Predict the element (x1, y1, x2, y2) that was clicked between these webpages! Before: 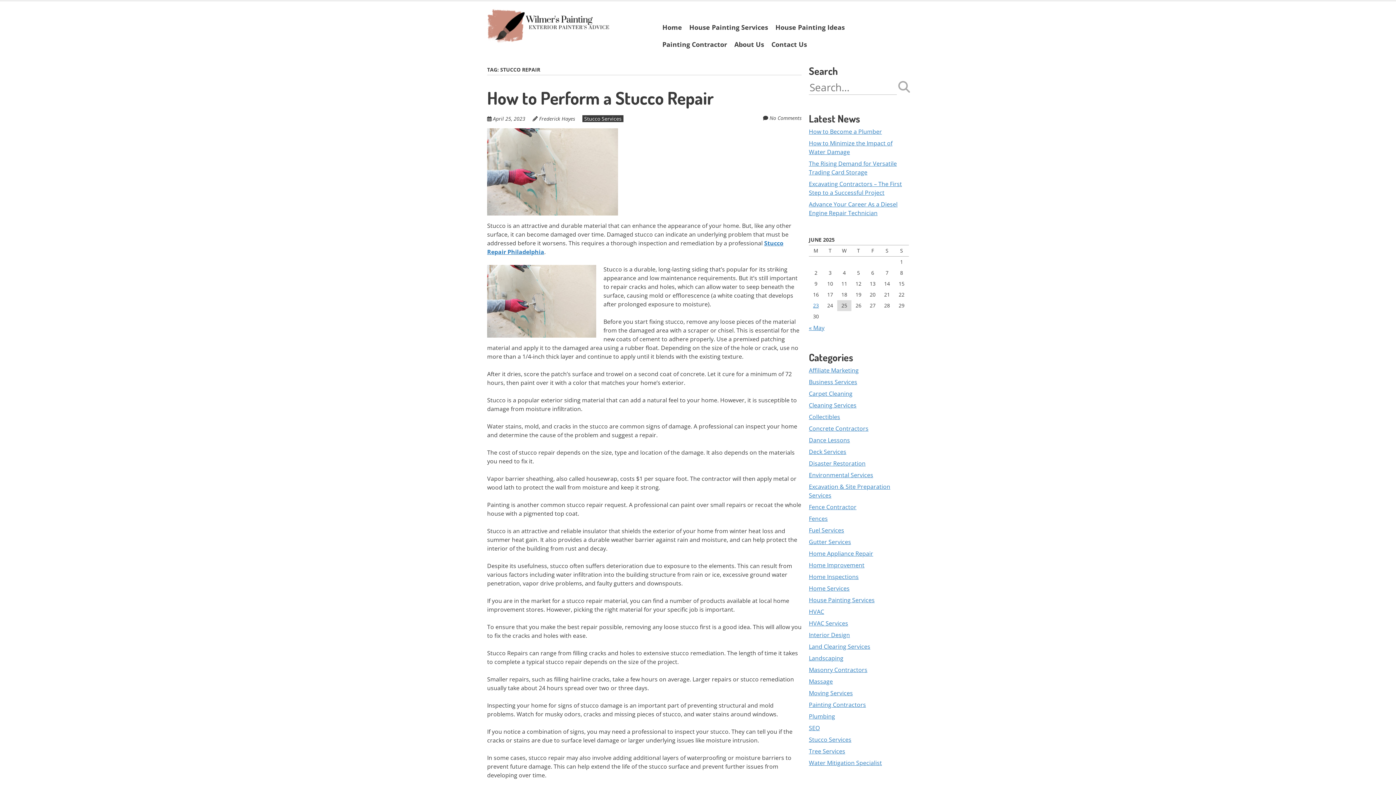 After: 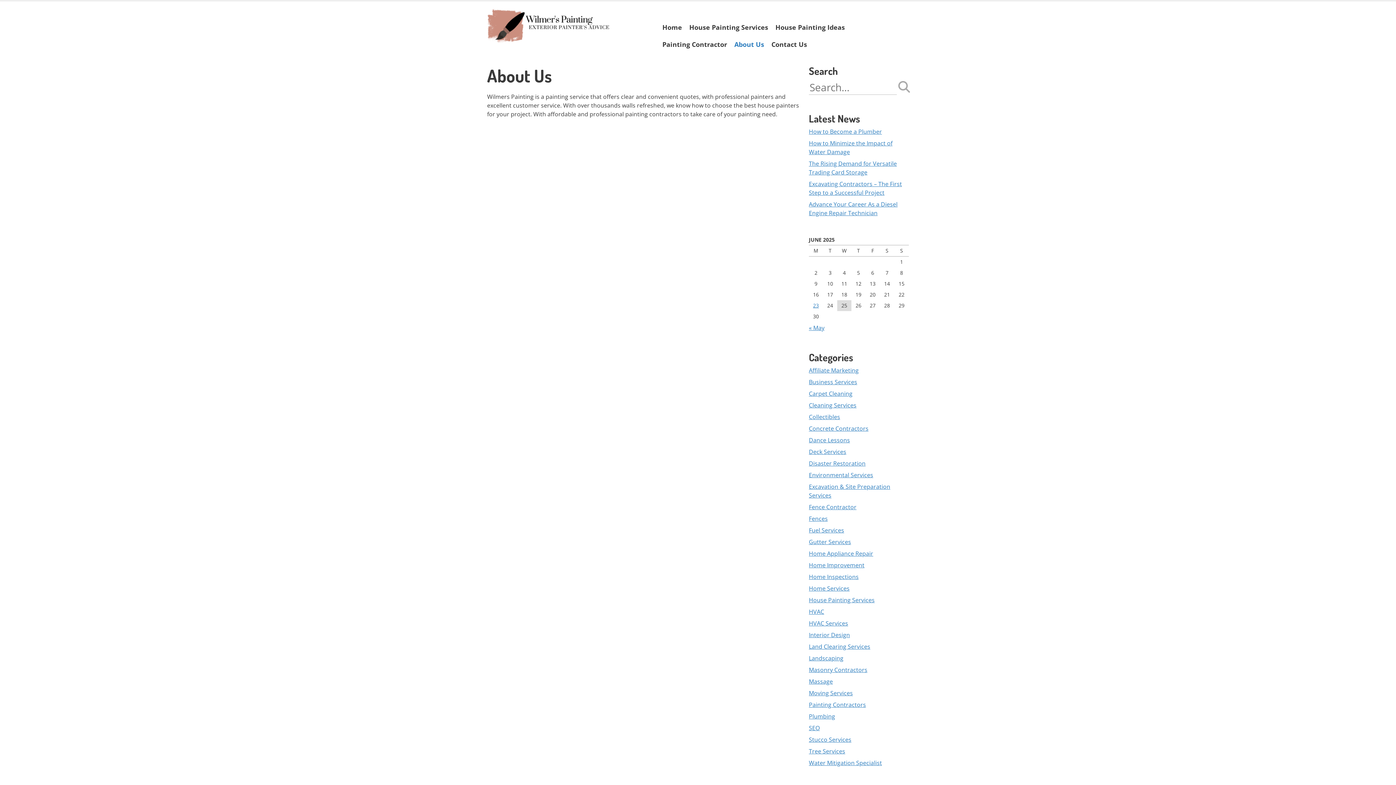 Action: bbox: (730, 36, 768, 53) label: About Us